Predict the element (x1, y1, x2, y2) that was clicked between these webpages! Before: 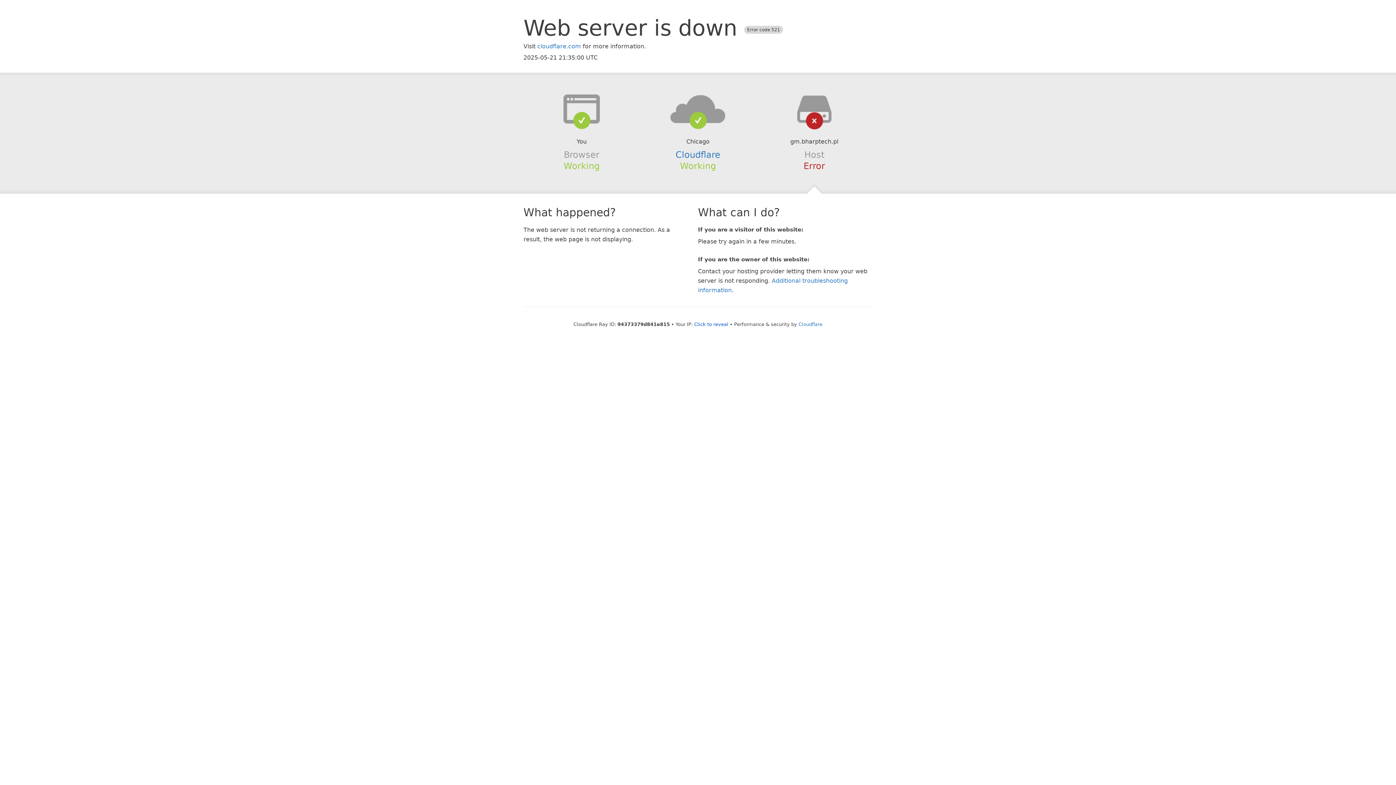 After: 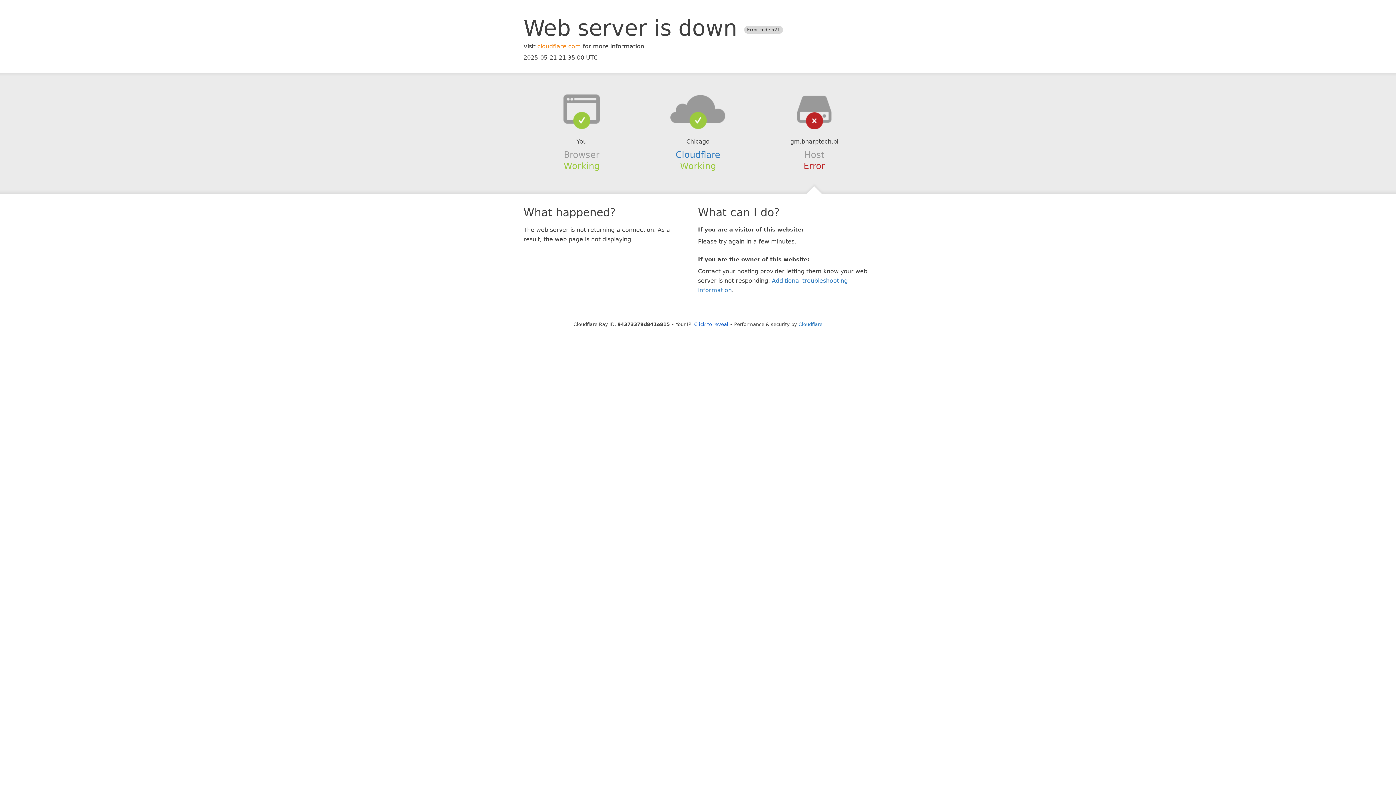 Action: label: cloudflare.com bbox: (537, 42, 581, 49)